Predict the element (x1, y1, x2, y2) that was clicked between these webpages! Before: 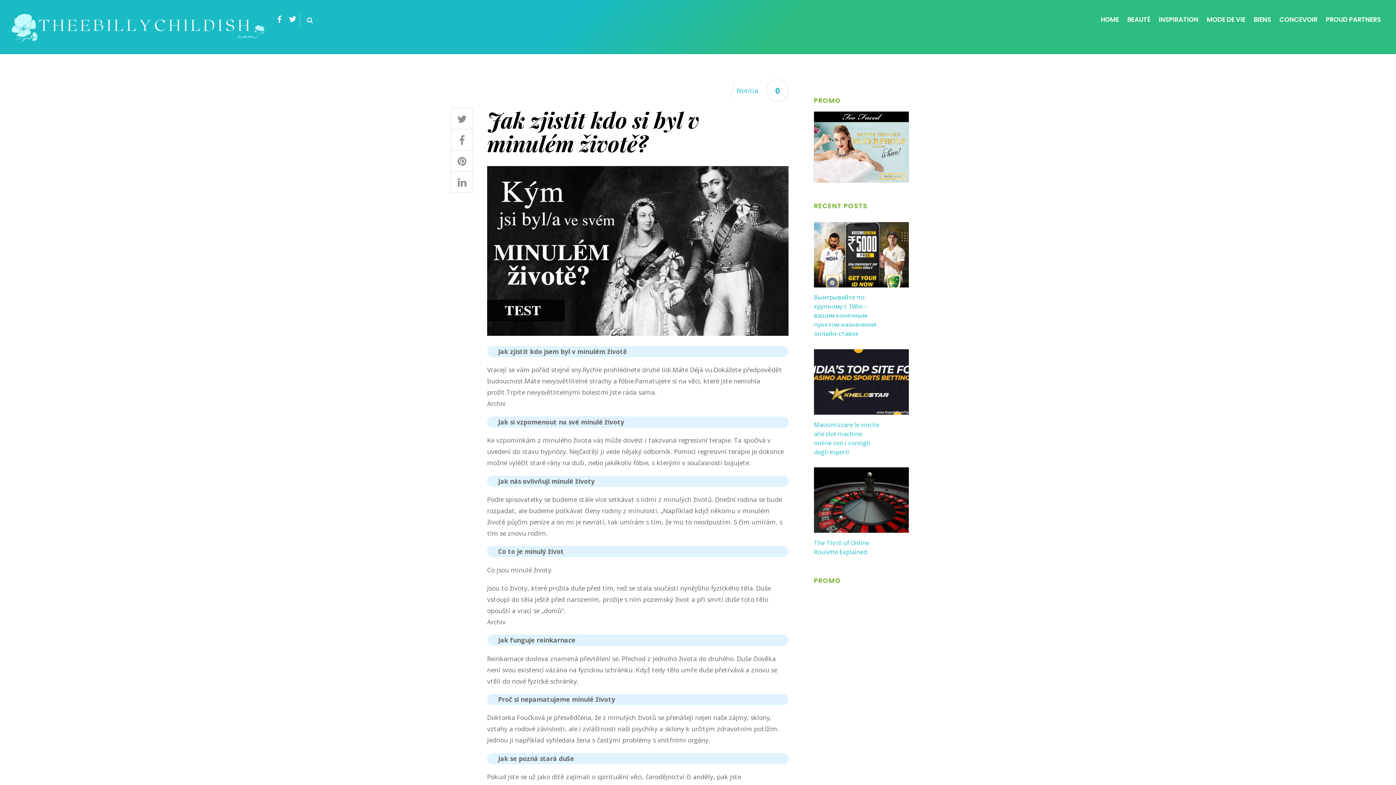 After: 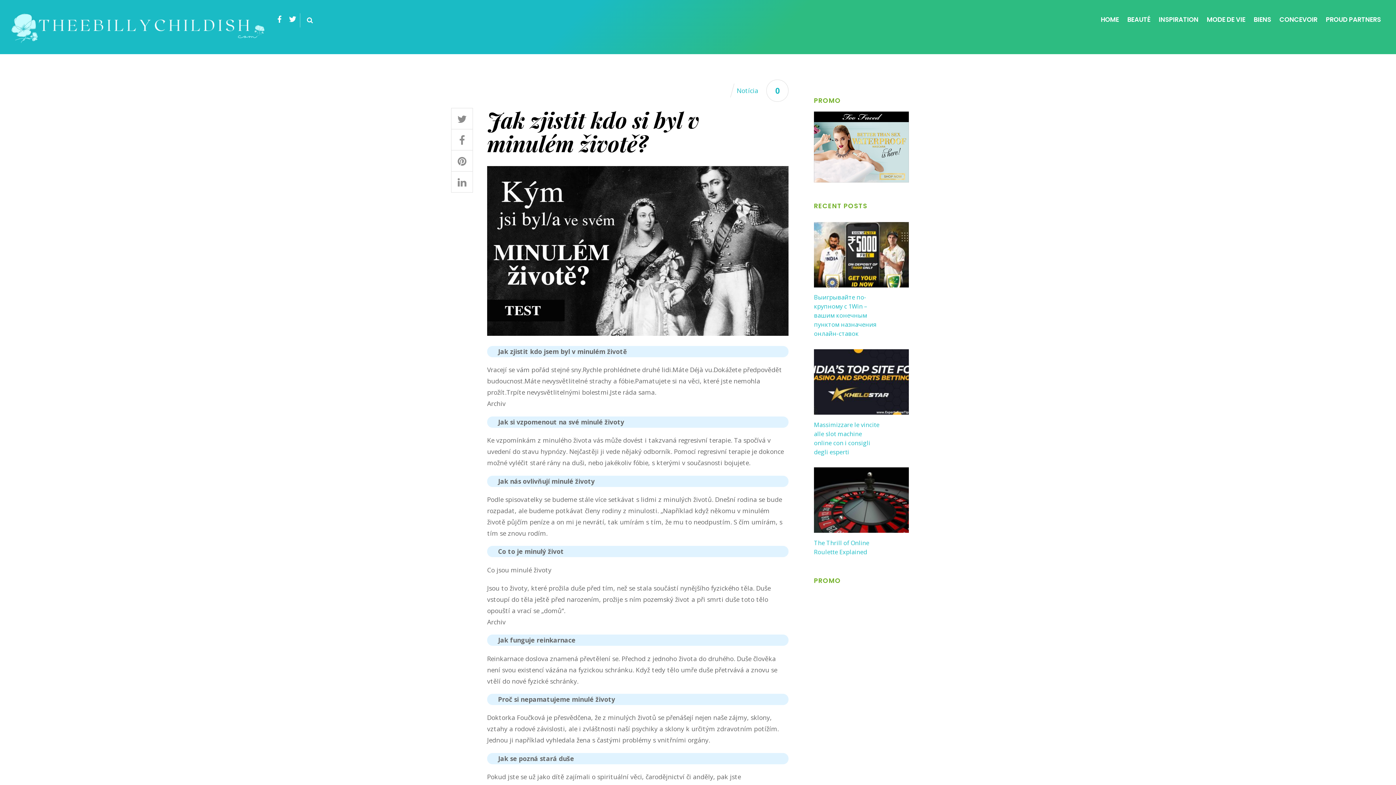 Action: label: Jak zjistit kdo si byl v minulém životě? bbox: (487, 105, 699, 157)